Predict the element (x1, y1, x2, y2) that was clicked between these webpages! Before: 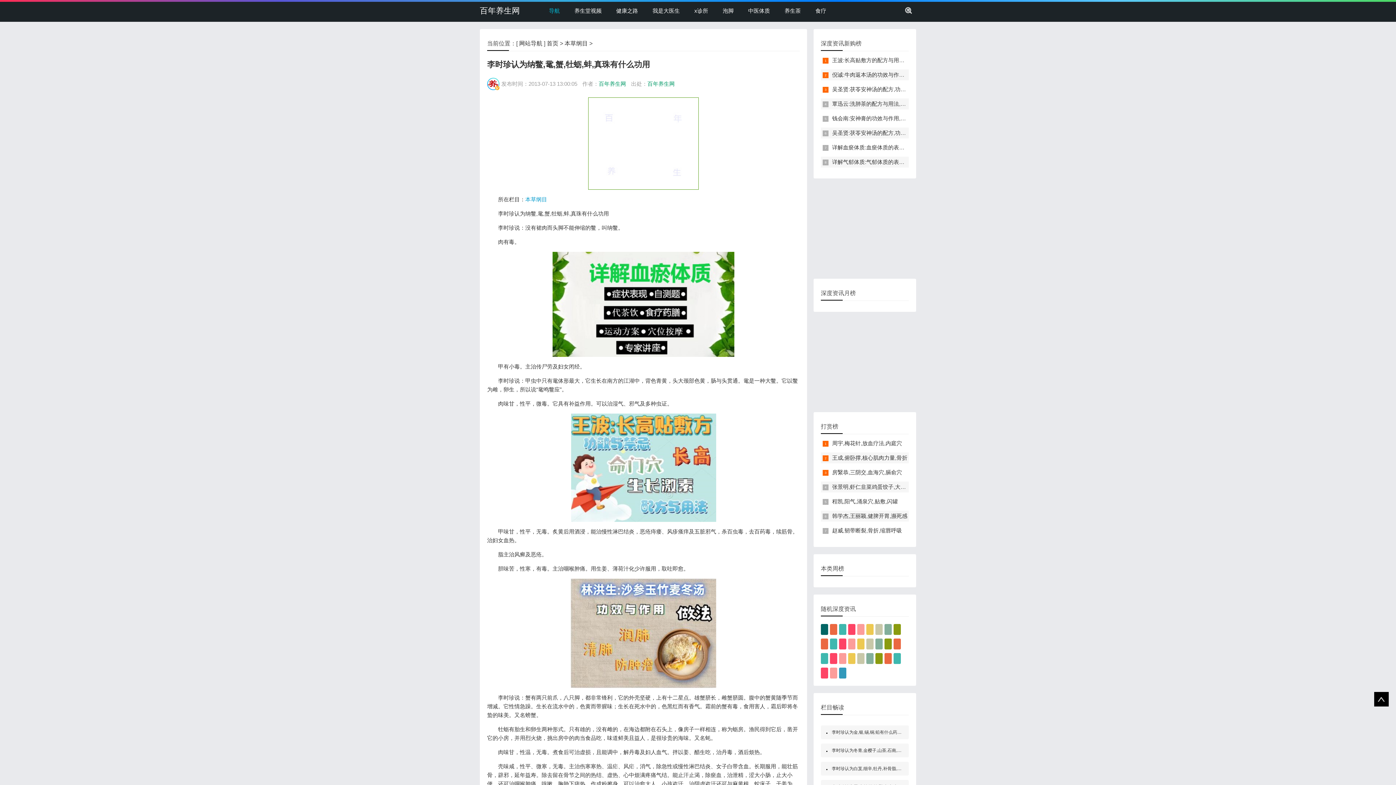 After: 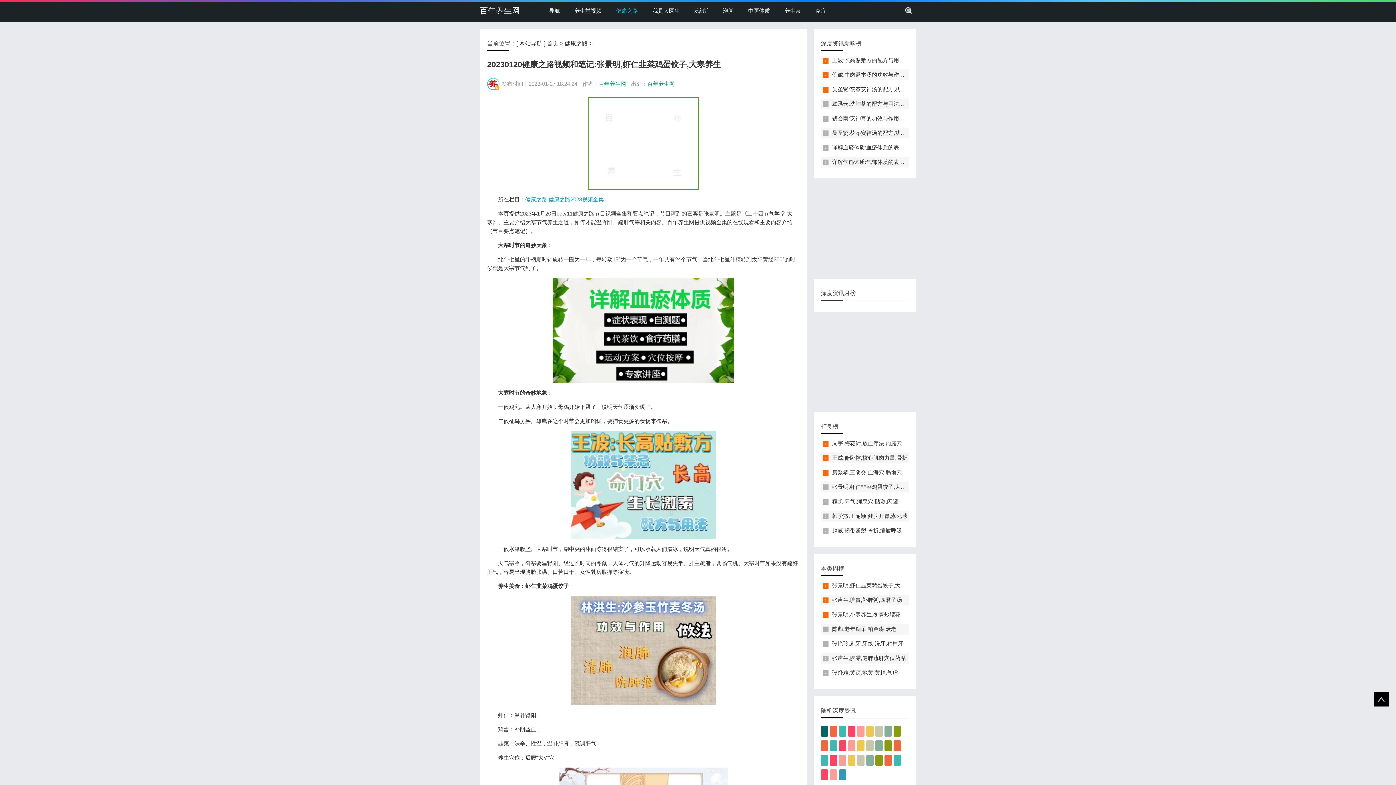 Action: bbox: (832, 484, 917, 490) label: 张景明,虾仁韭菜鸡蛋饺子,大寒养生